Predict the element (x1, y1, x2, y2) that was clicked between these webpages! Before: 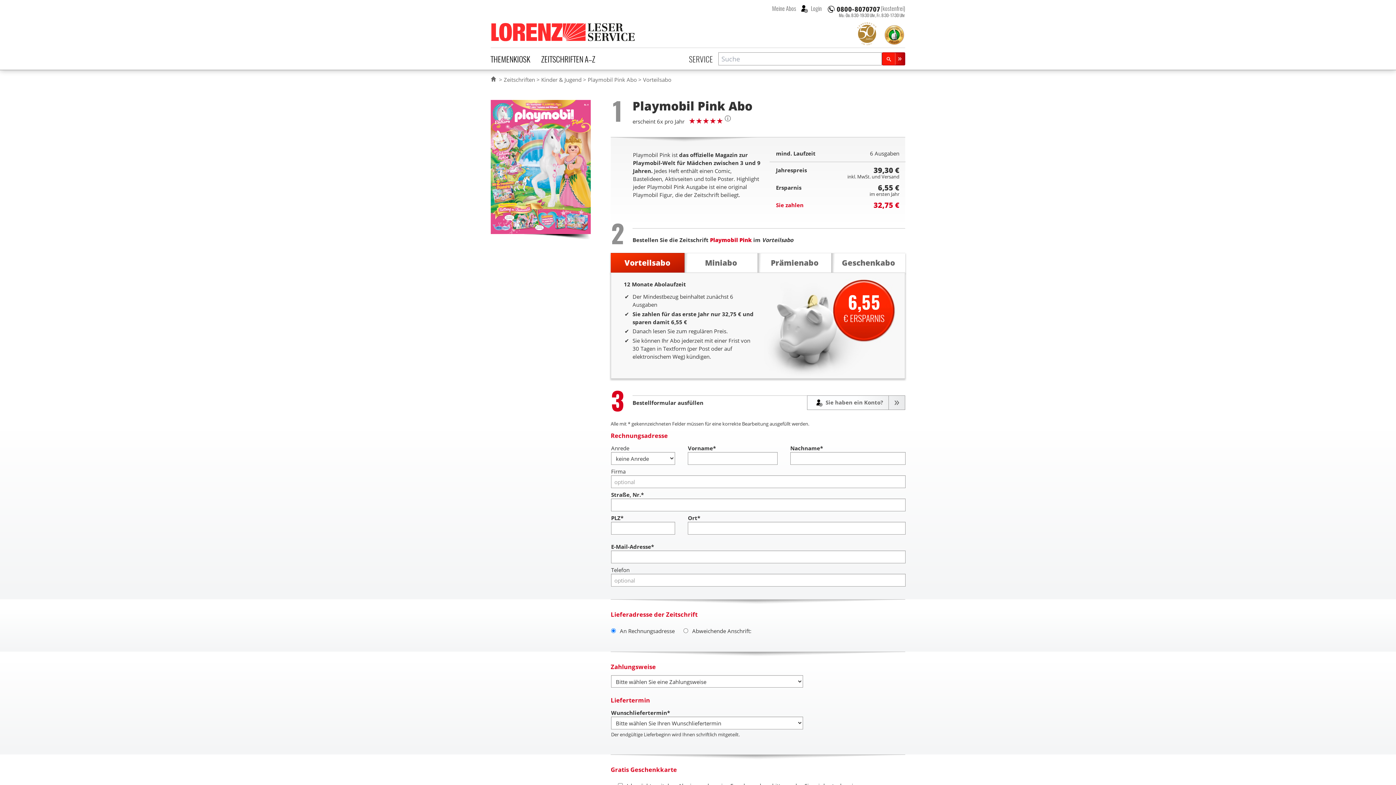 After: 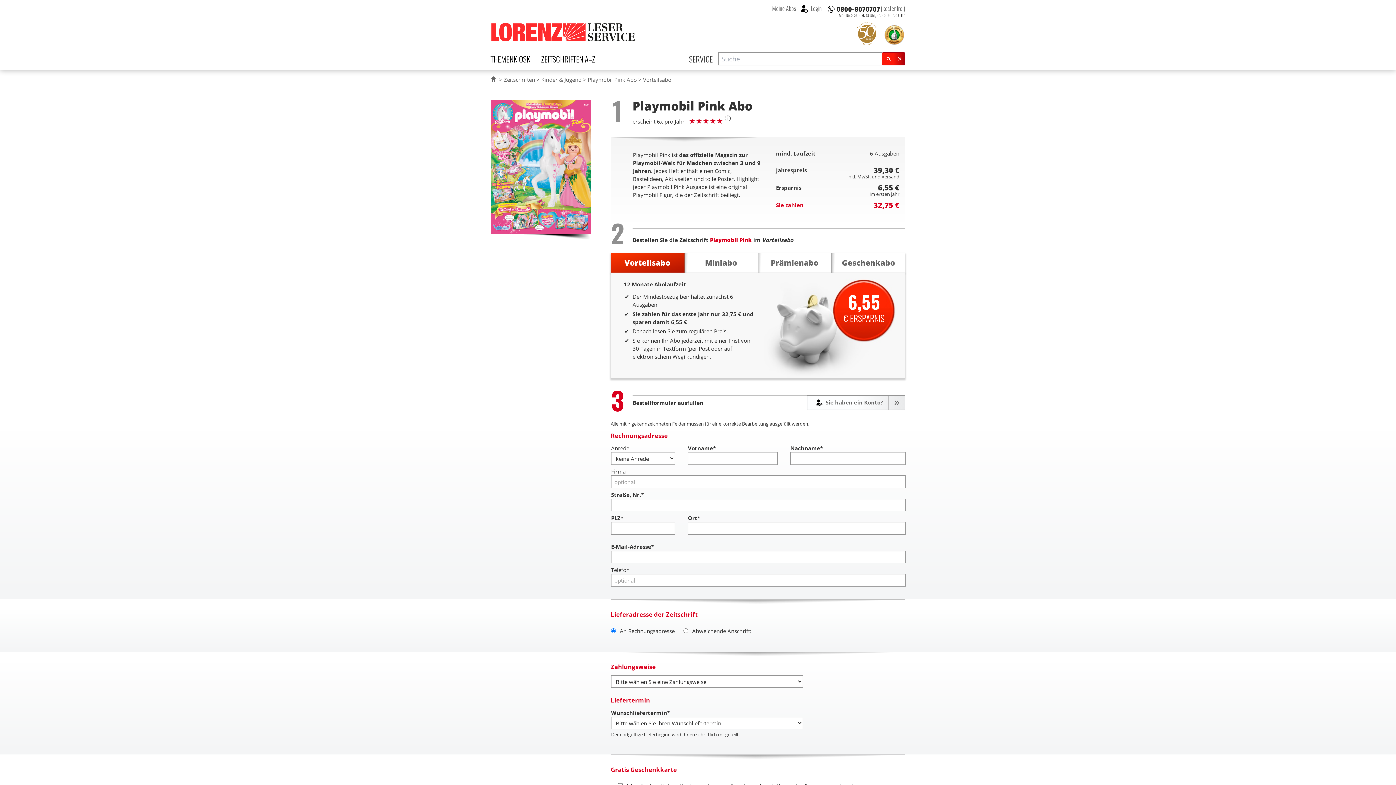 Action: bbox: (883, 23, 905, 45)